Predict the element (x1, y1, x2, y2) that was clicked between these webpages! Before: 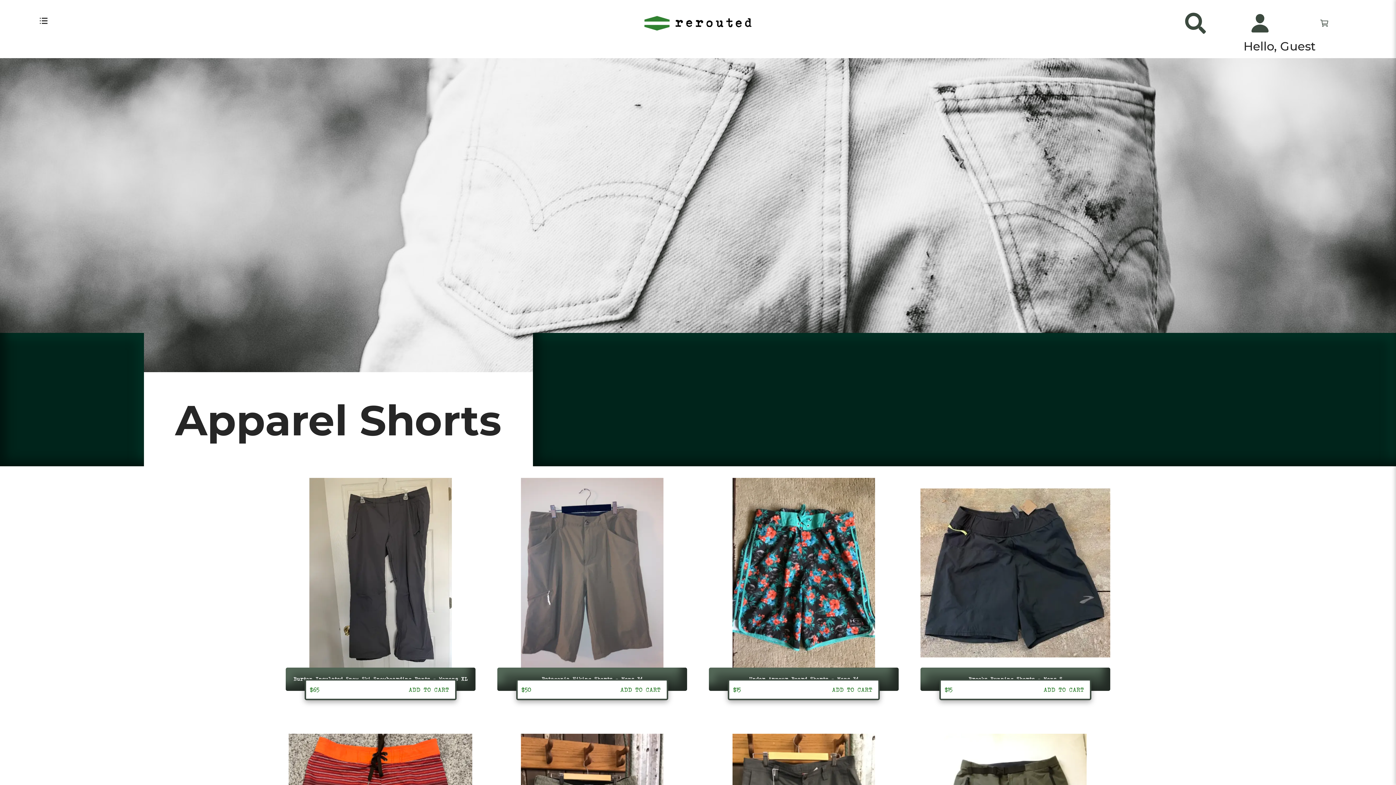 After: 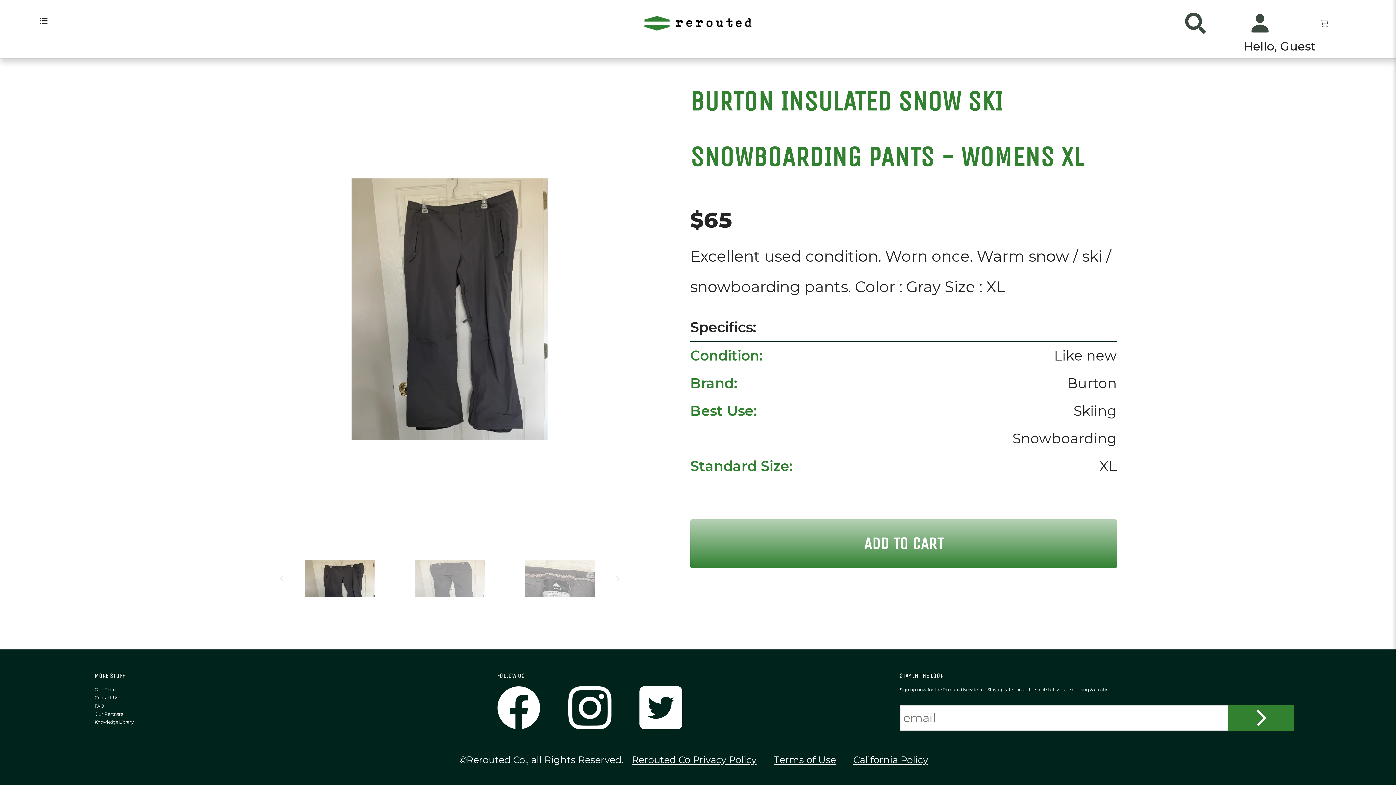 Action: label: Burton Insulated Snow Ski Snowboarding Pants - Womens XL bbox: (285, 478, 475, 668)